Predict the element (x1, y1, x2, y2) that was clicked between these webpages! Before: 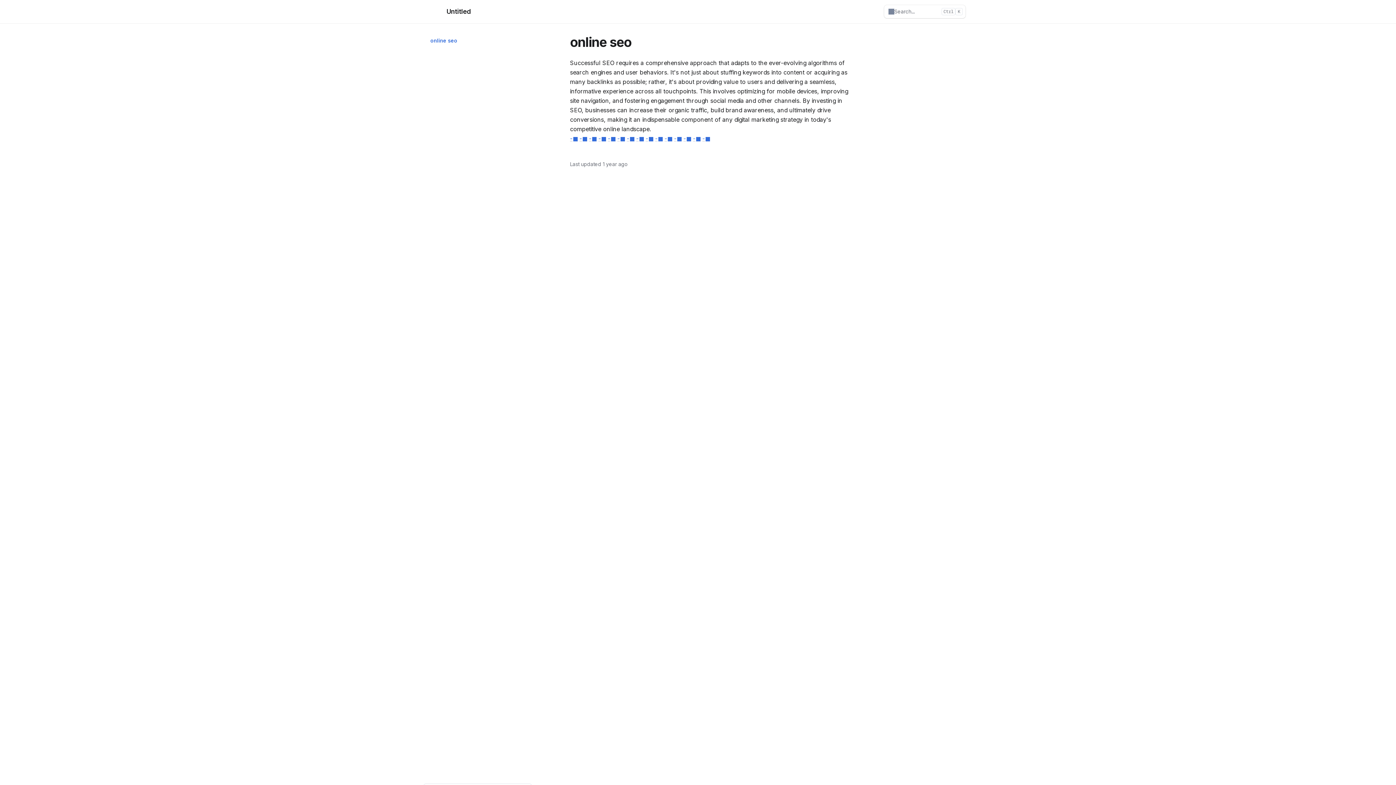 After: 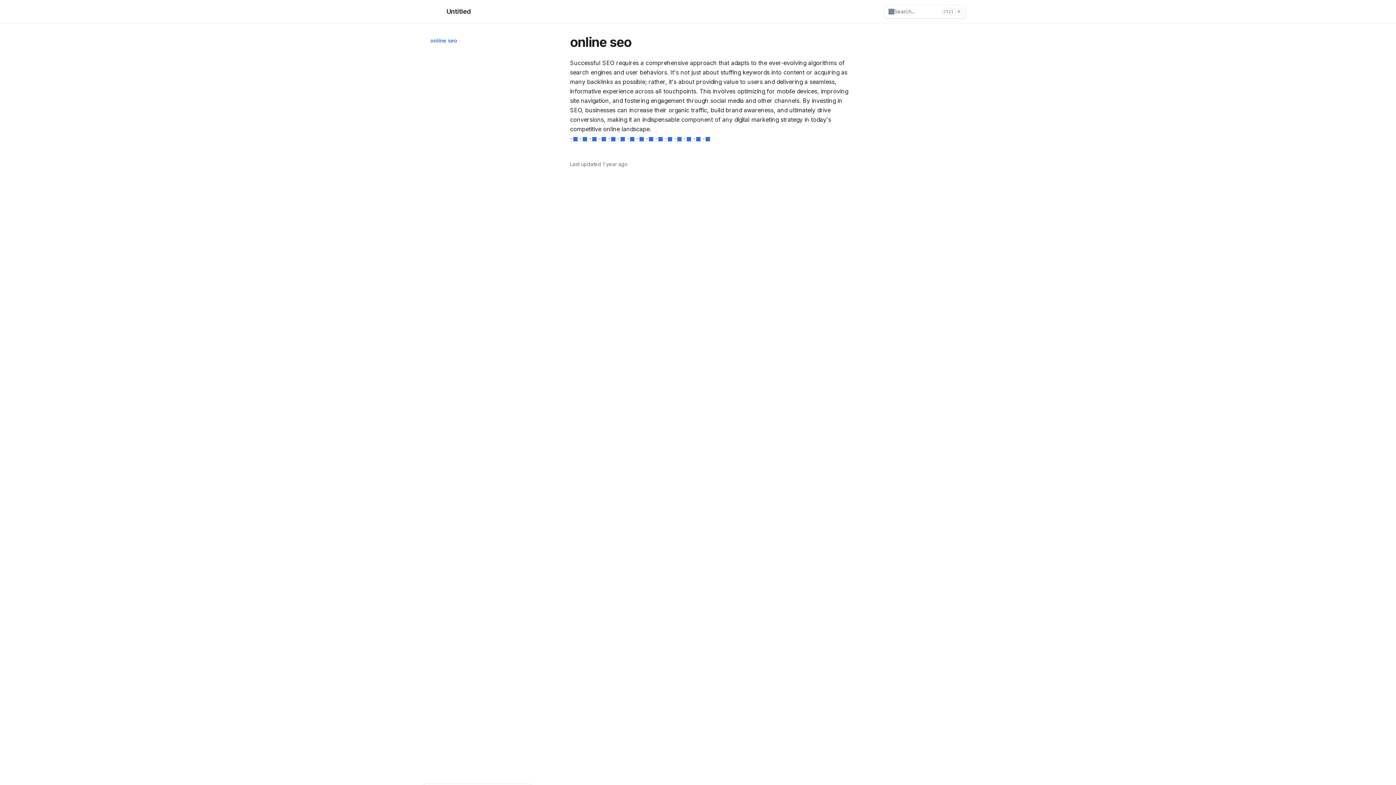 Action: bbox: (430, 5, 471, 17) label: Untitled